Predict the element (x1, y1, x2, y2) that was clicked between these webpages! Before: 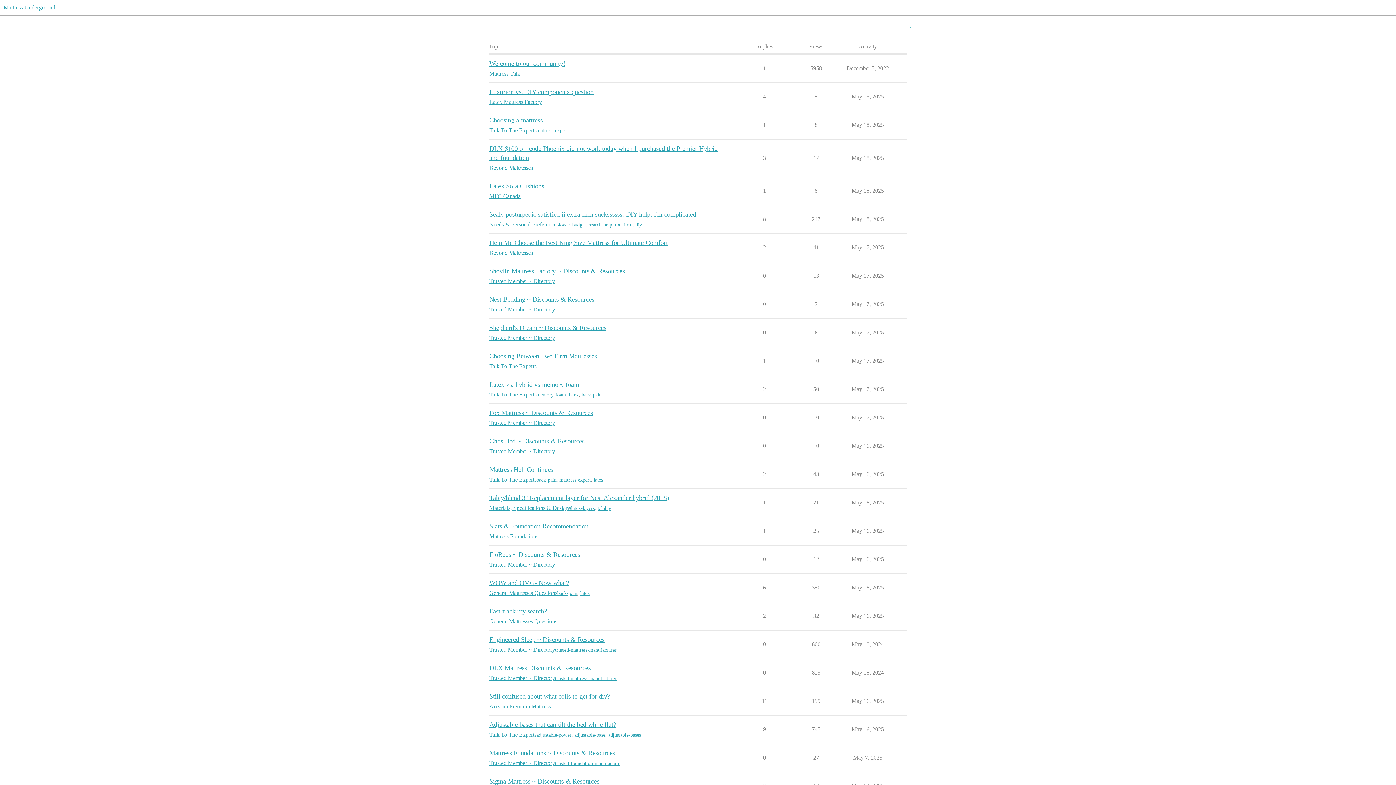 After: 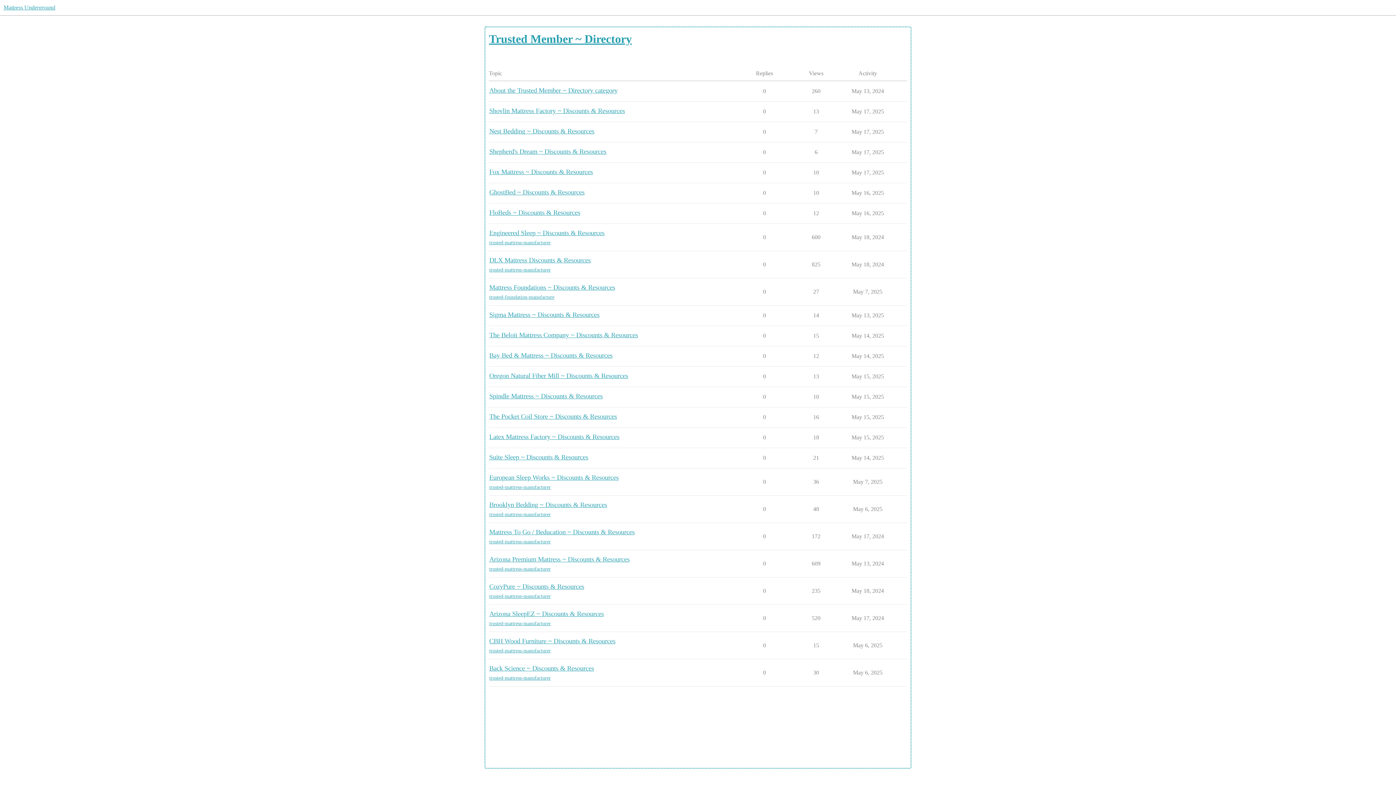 Action: bbox: (489, 305, 555, 313) label: Trusted Member ~ Directory